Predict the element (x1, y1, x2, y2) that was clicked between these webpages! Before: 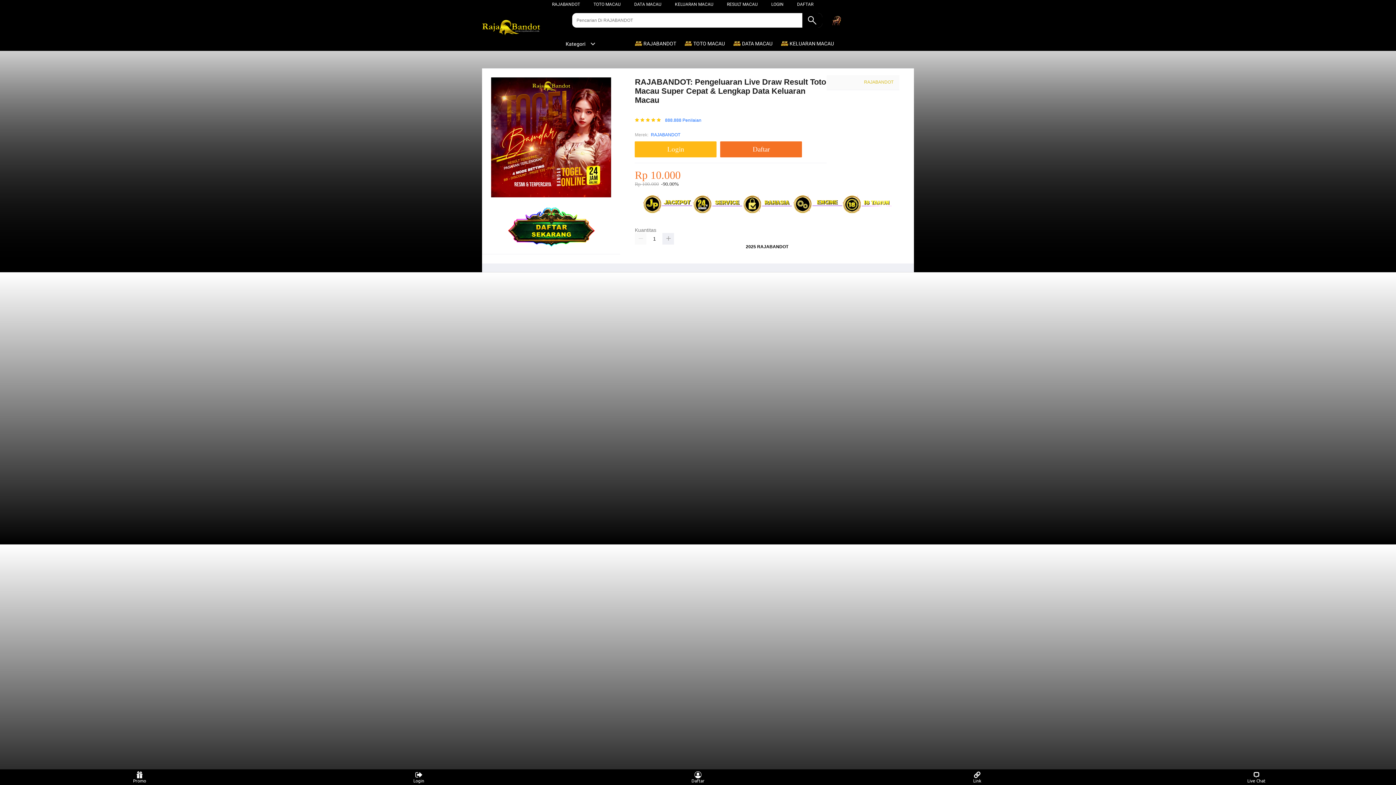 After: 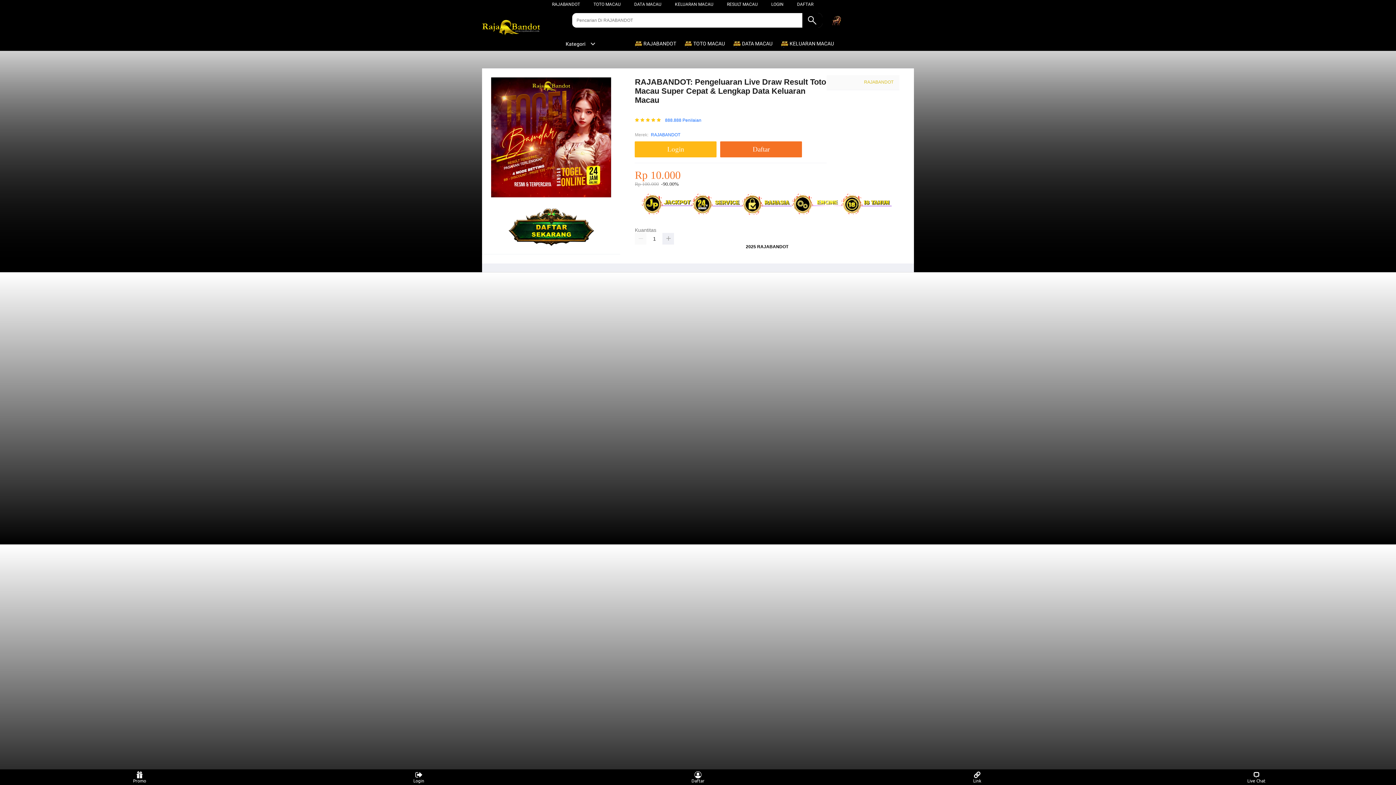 Action: bbox: (684, 36, 728, 50) label:  TOTO MACAU